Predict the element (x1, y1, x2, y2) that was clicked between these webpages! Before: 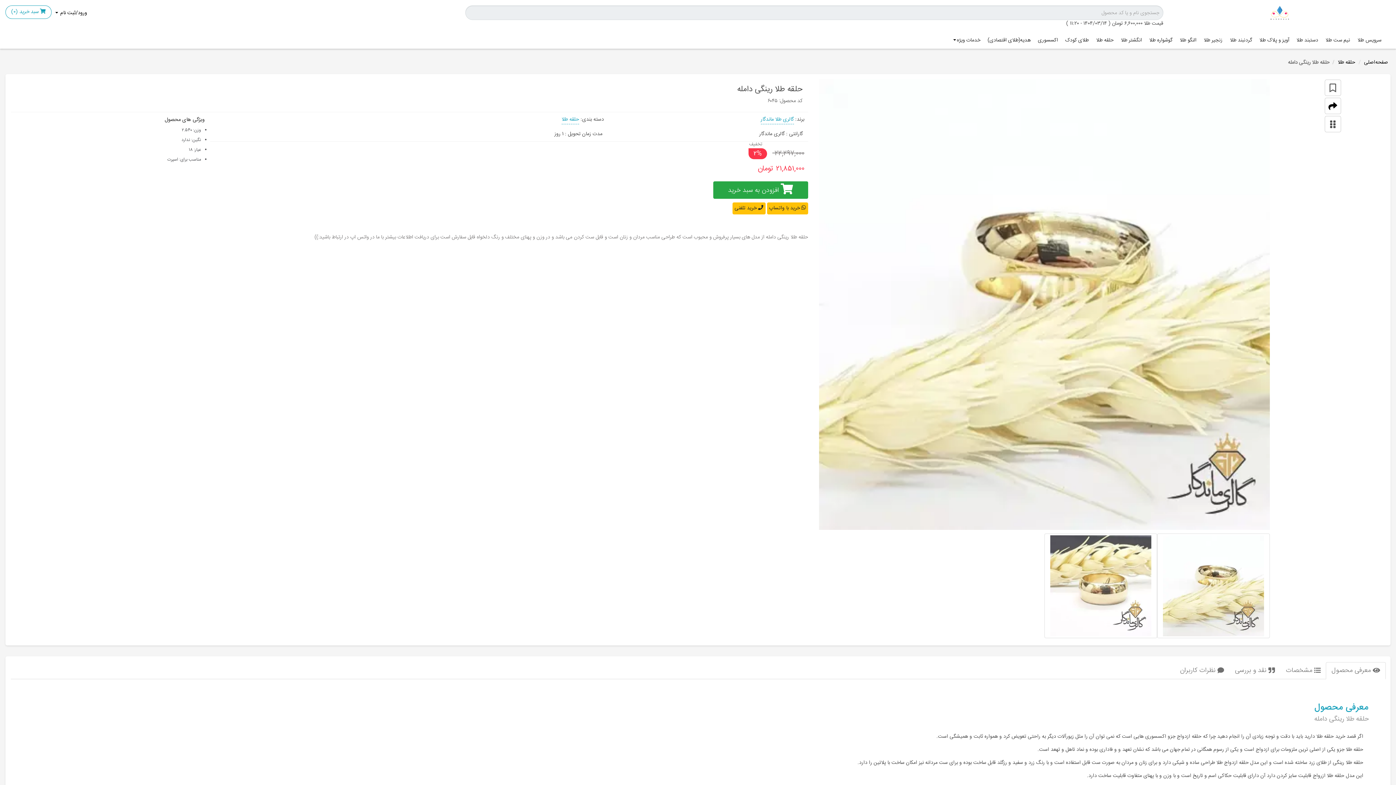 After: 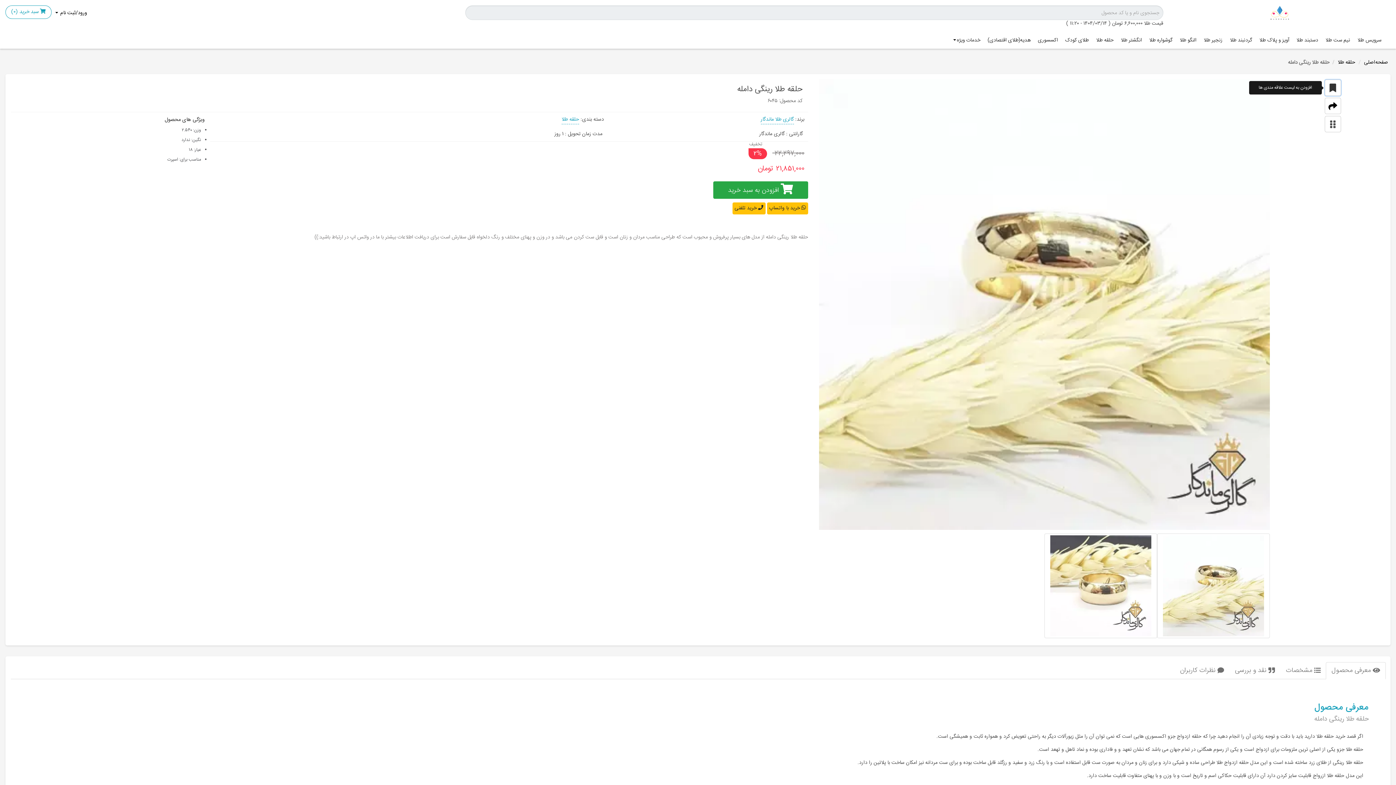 Action: bbox: (1325, 79, 1341, 96)